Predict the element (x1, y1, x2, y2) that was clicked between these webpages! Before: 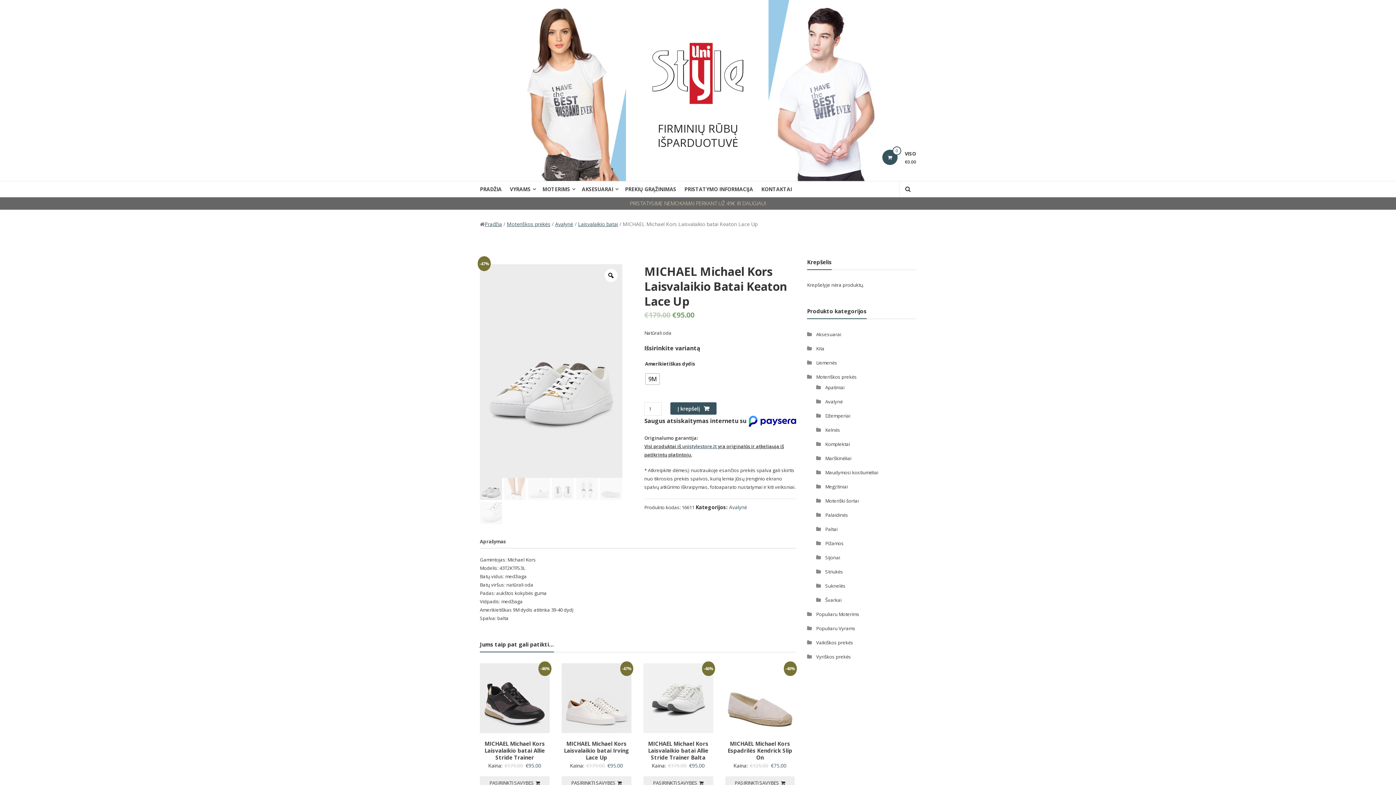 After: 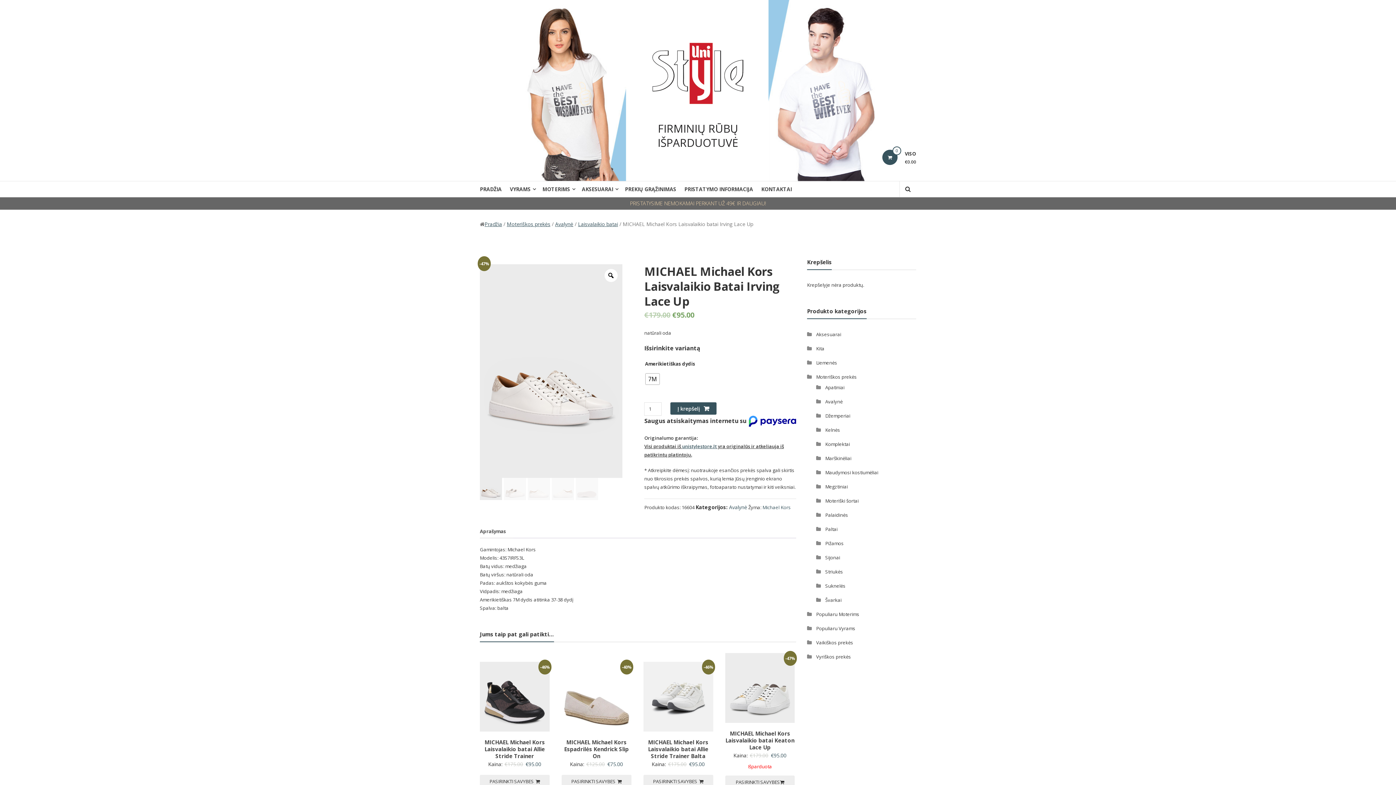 Action: bbox: (561, 776, 631, 790) label: Pasirinkti savybes: “MICHAEL Michael Kors Laisvalaikio batai Irving Lace Up”